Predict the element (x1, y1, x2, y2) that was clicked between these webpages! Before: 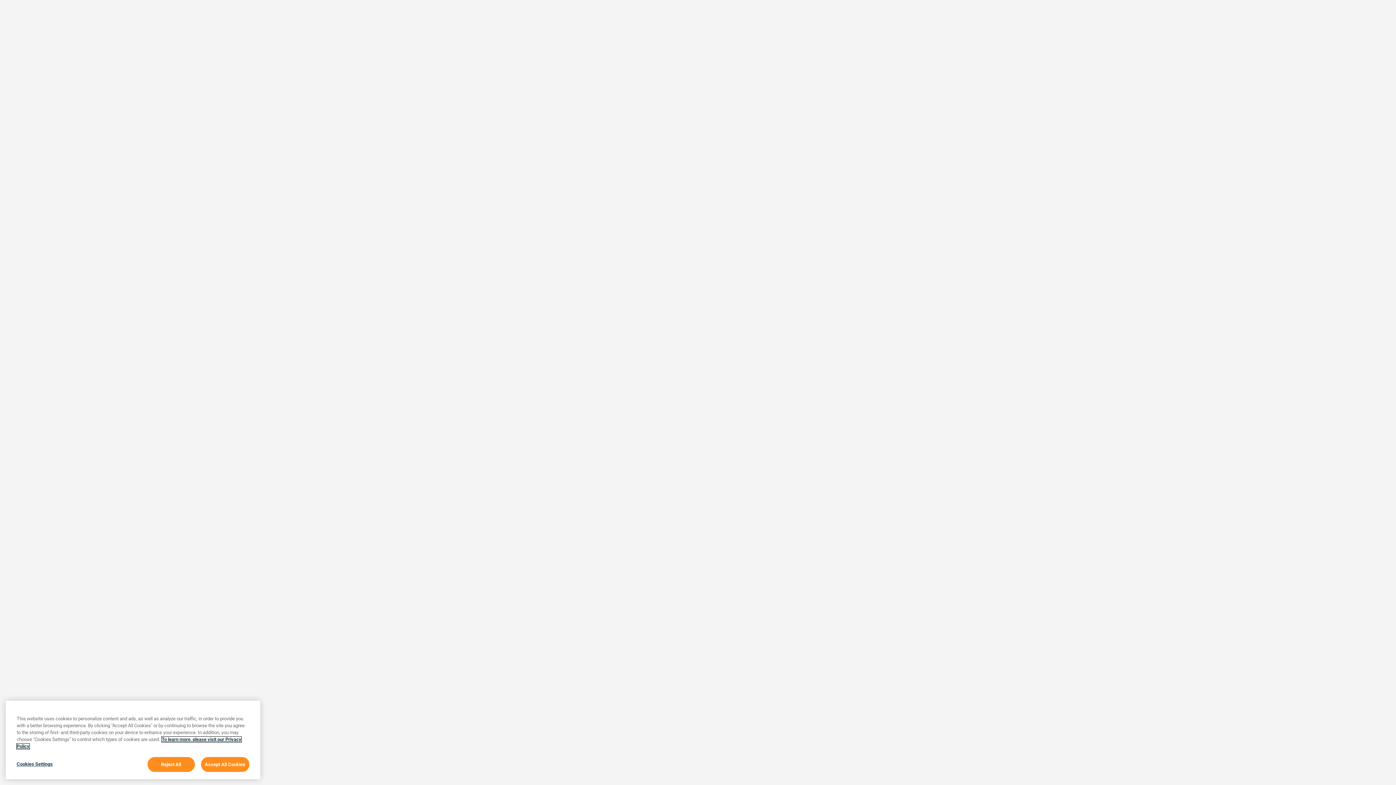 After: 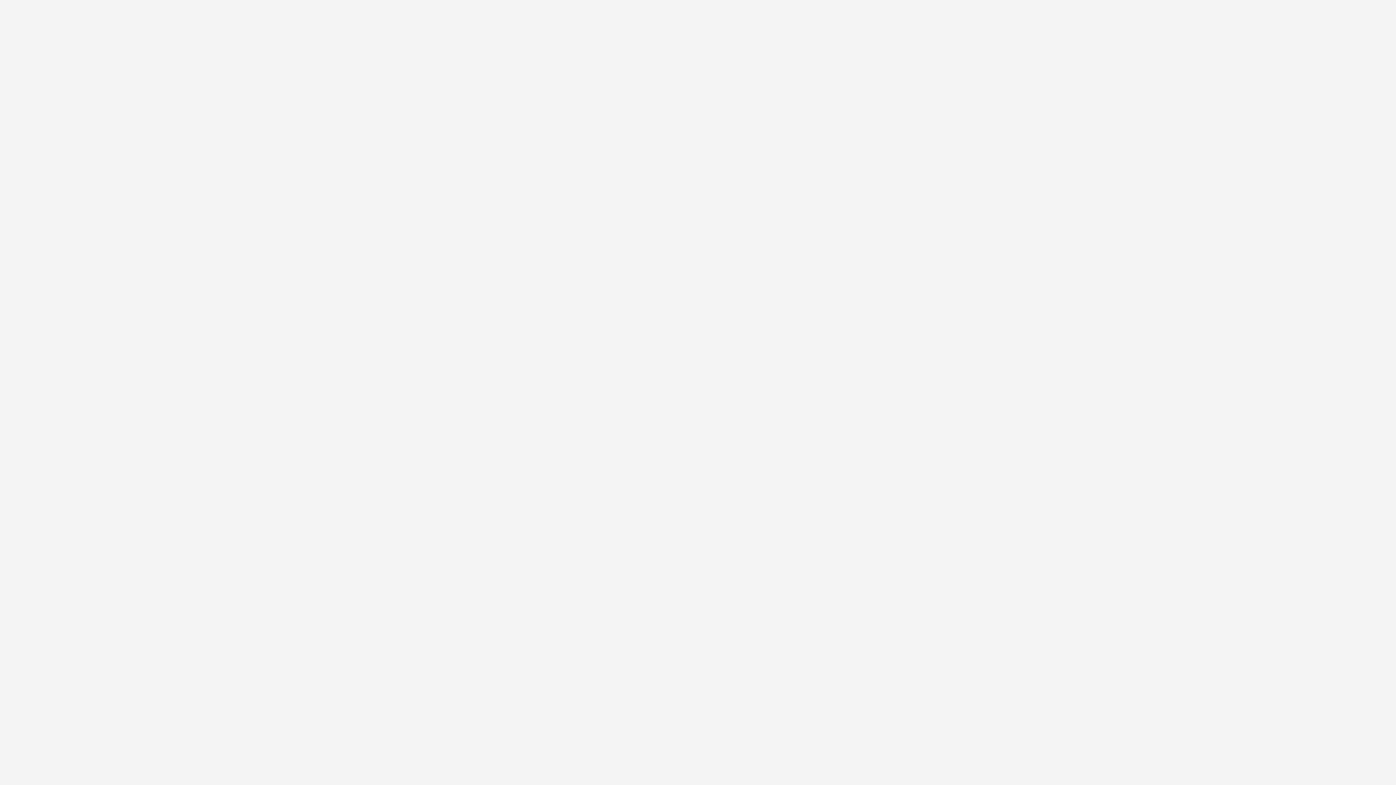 Action: bbox: (147, 762, 194, 777) label: Reject All